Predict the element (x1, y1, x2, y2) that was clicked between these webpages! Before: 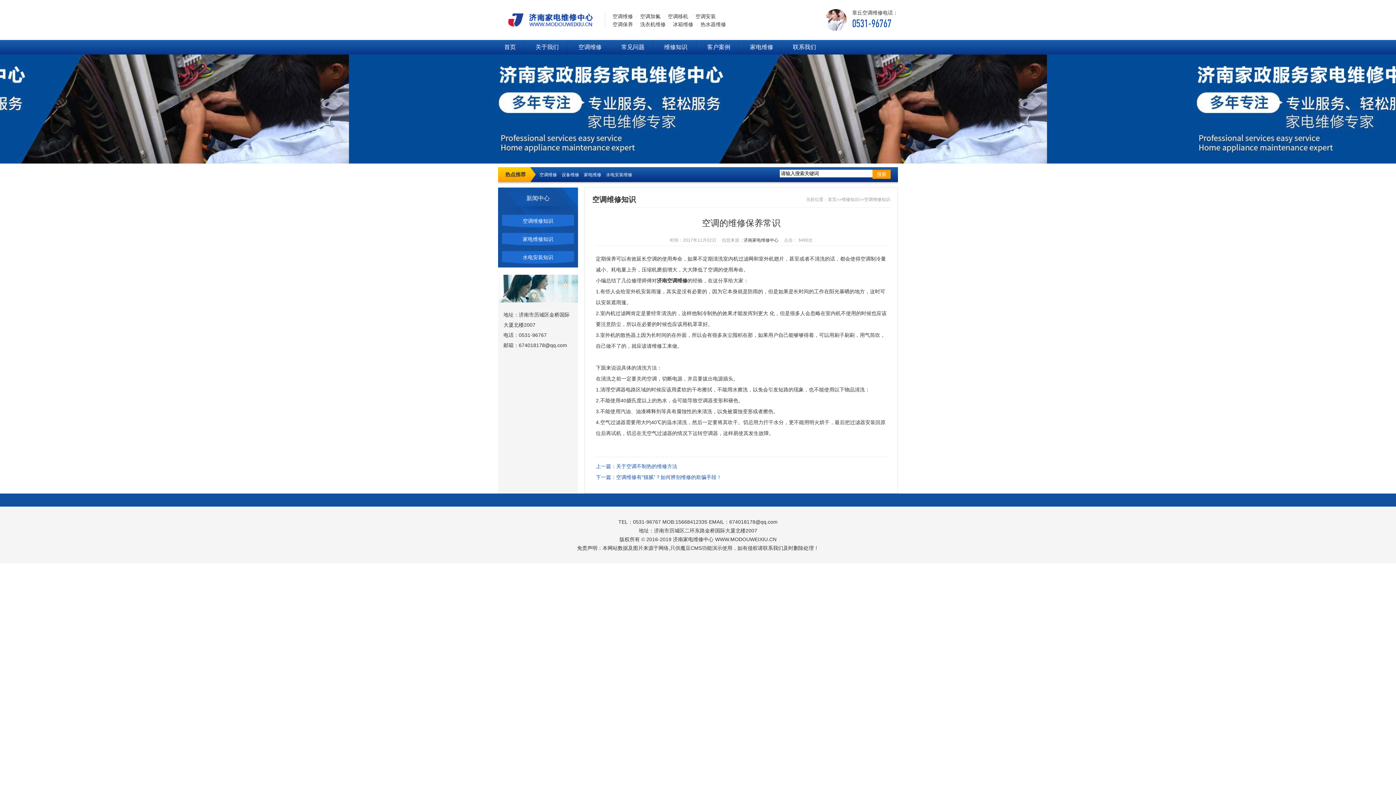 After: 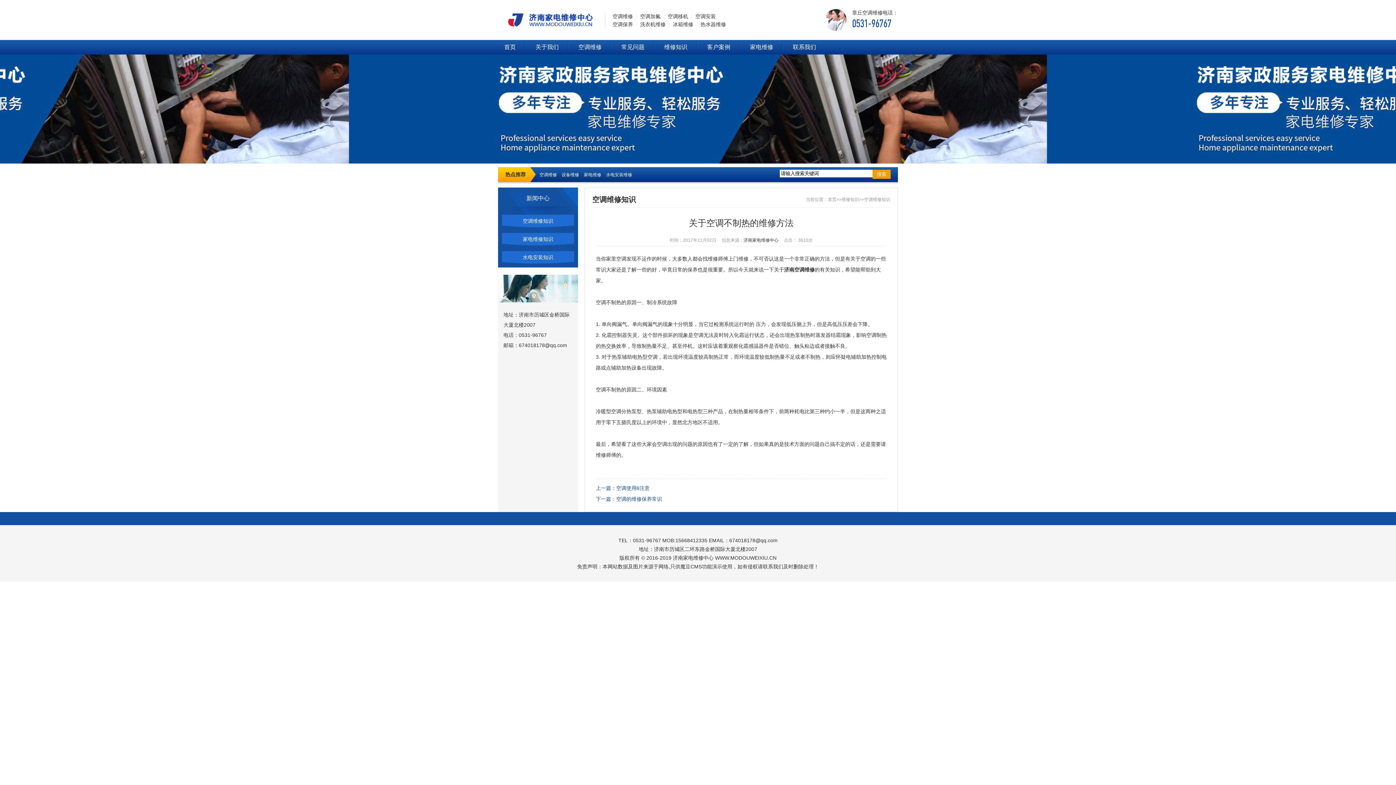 Action: label: 关于空调不制热的维修方法 bbox: (616, 463, 677, 469)